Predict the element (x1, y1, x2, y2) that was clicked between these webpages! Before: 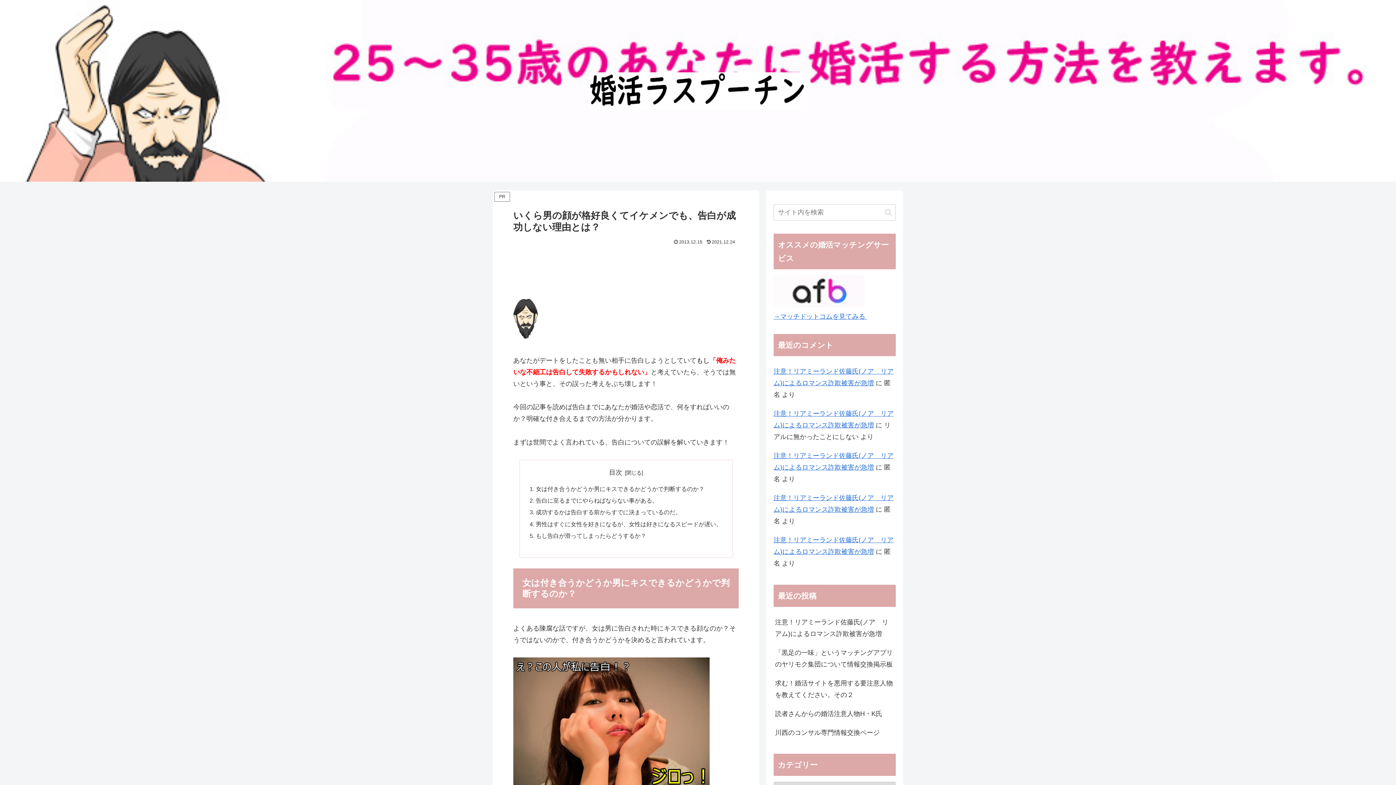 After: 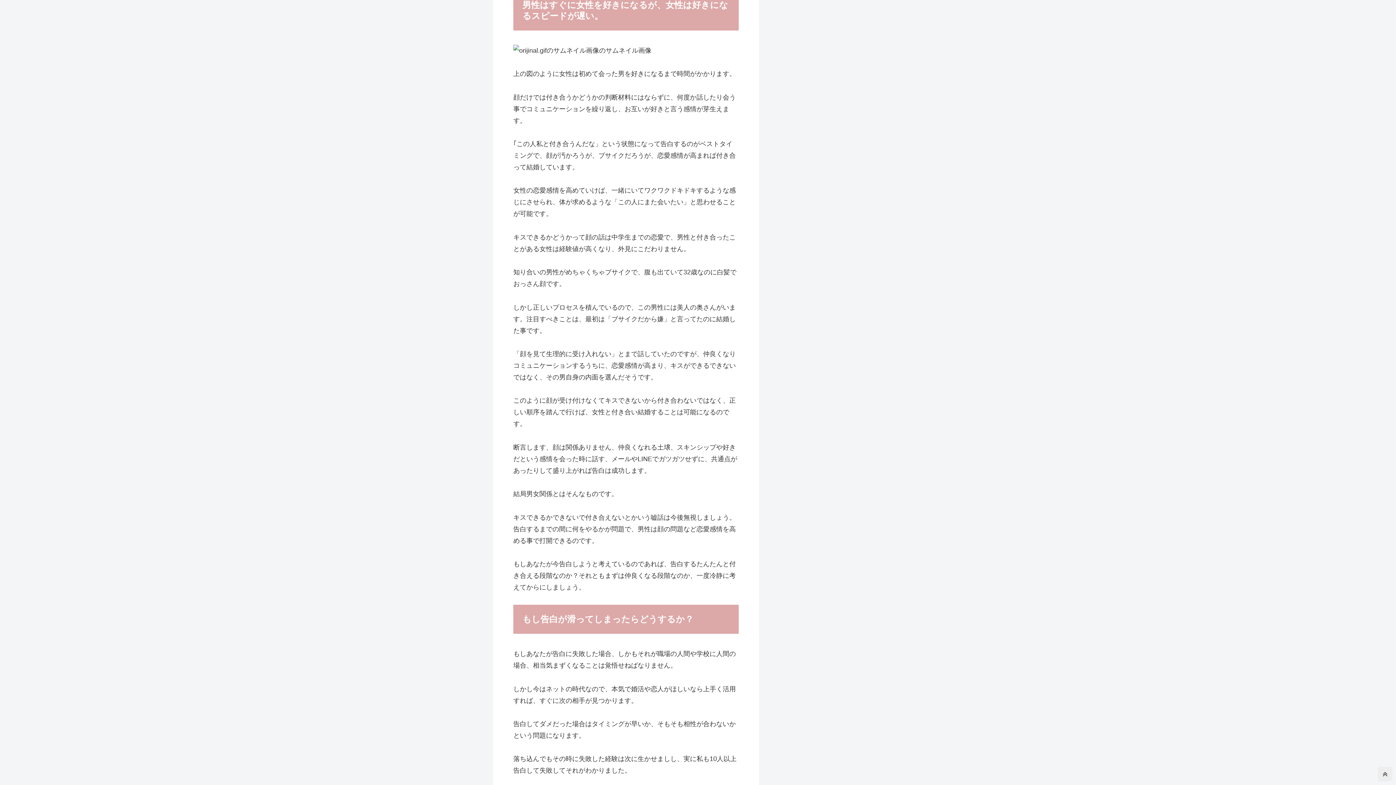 Action: label: 男性はすぐに女性を好きになるが、女性は好きになるスピードが遅い。 bbox: (535, 520, 722, 527)